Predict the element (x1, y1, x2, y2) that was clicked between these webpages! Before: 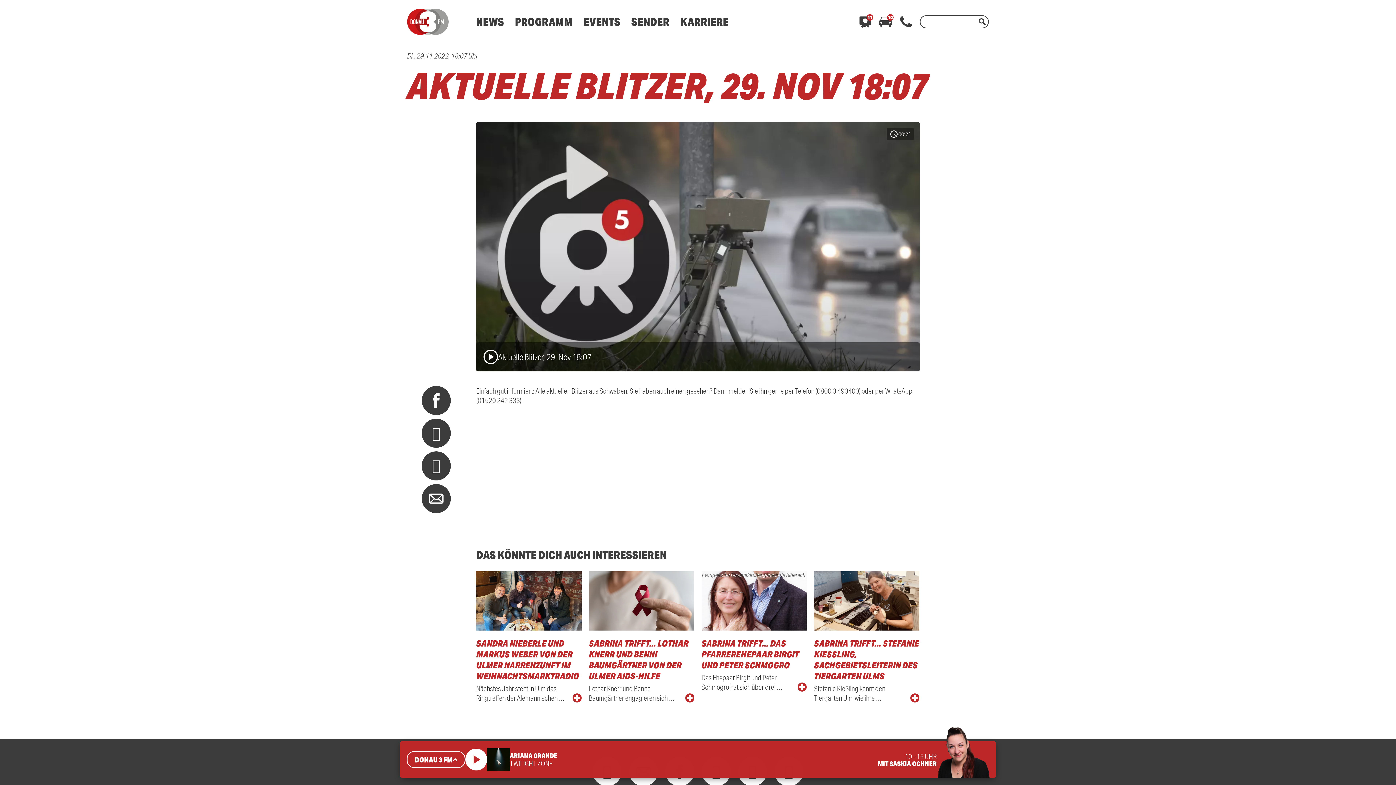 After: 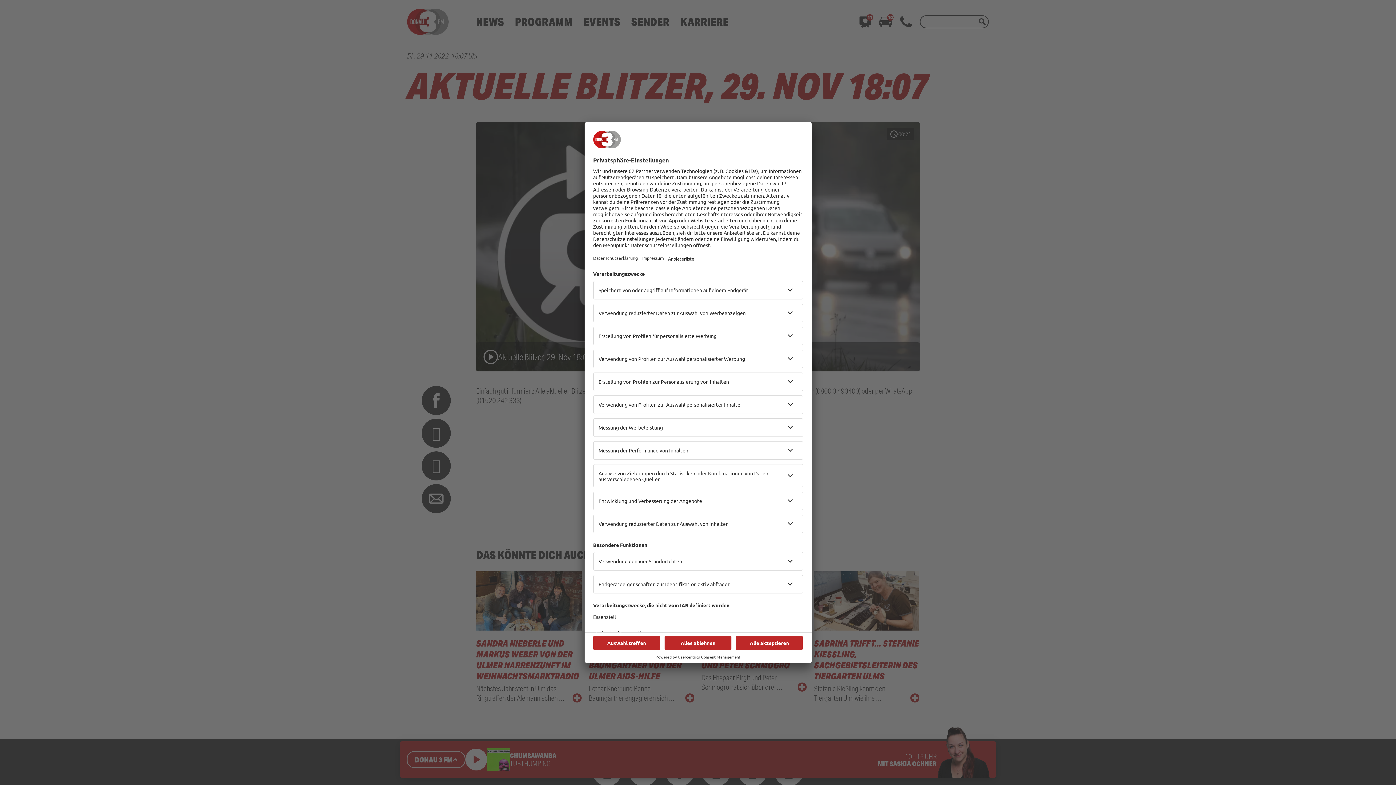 Action: label: EVENTS bbox: (583, 14, 620, 28)